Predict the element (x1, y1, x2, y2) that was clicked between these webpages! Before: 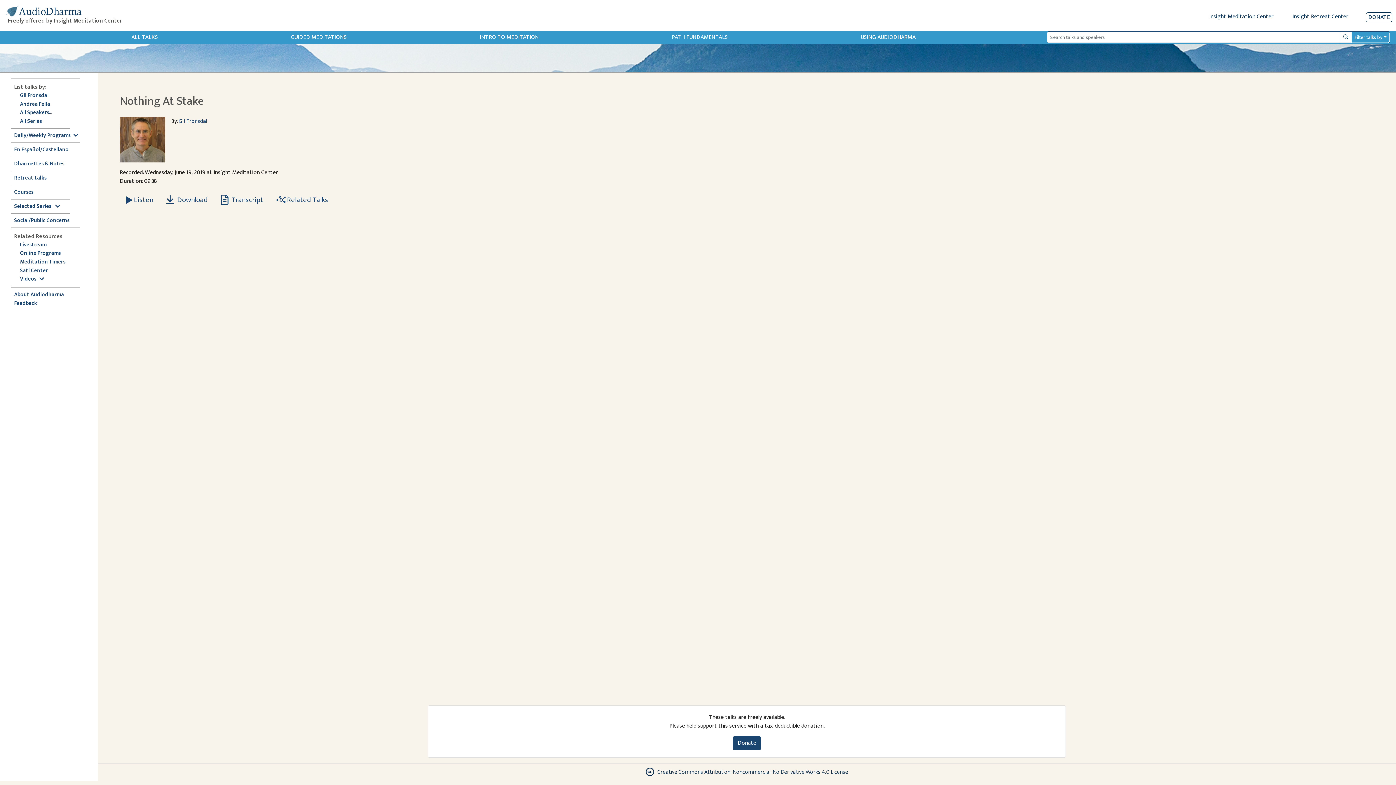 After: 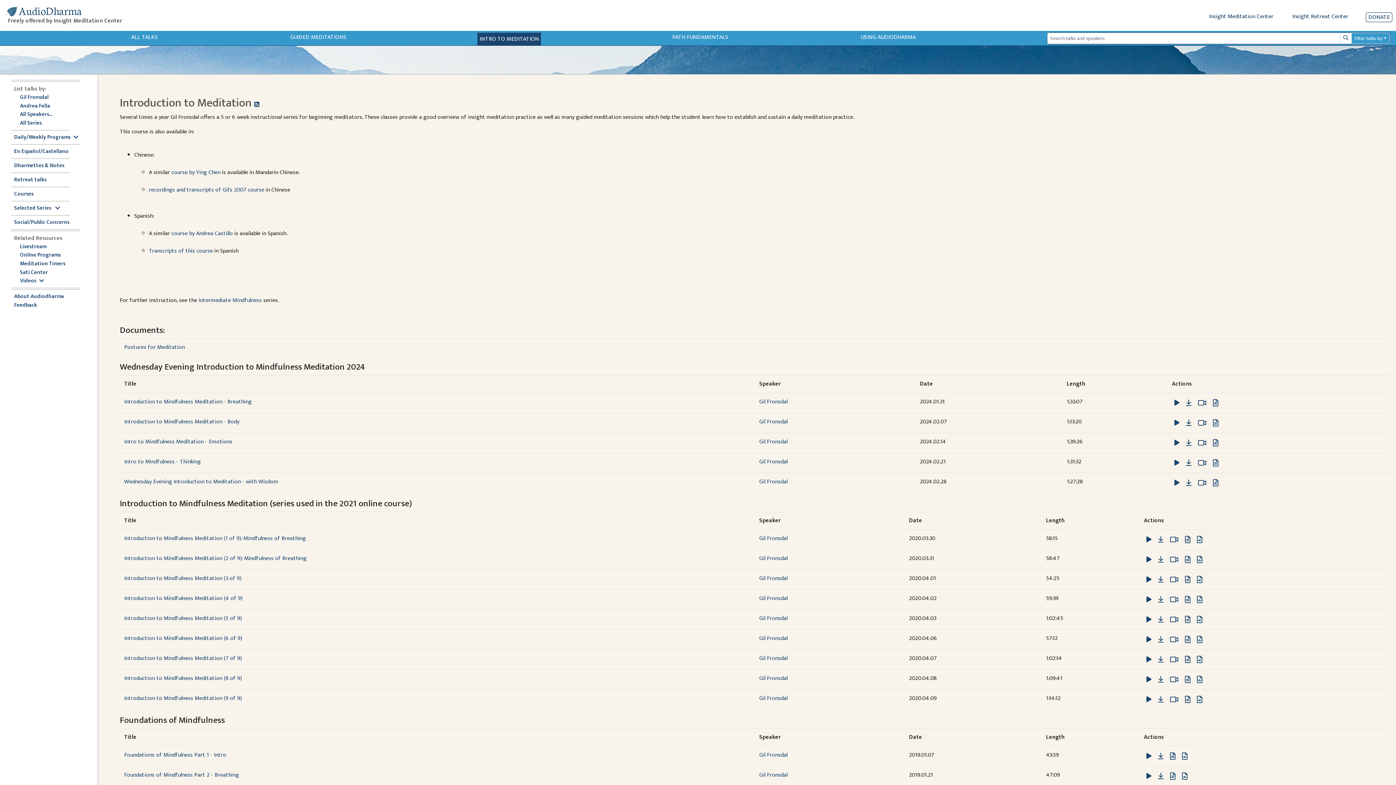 Action: label: INTRO TO MEDITATION bbox: (478, 30, 540, 43)